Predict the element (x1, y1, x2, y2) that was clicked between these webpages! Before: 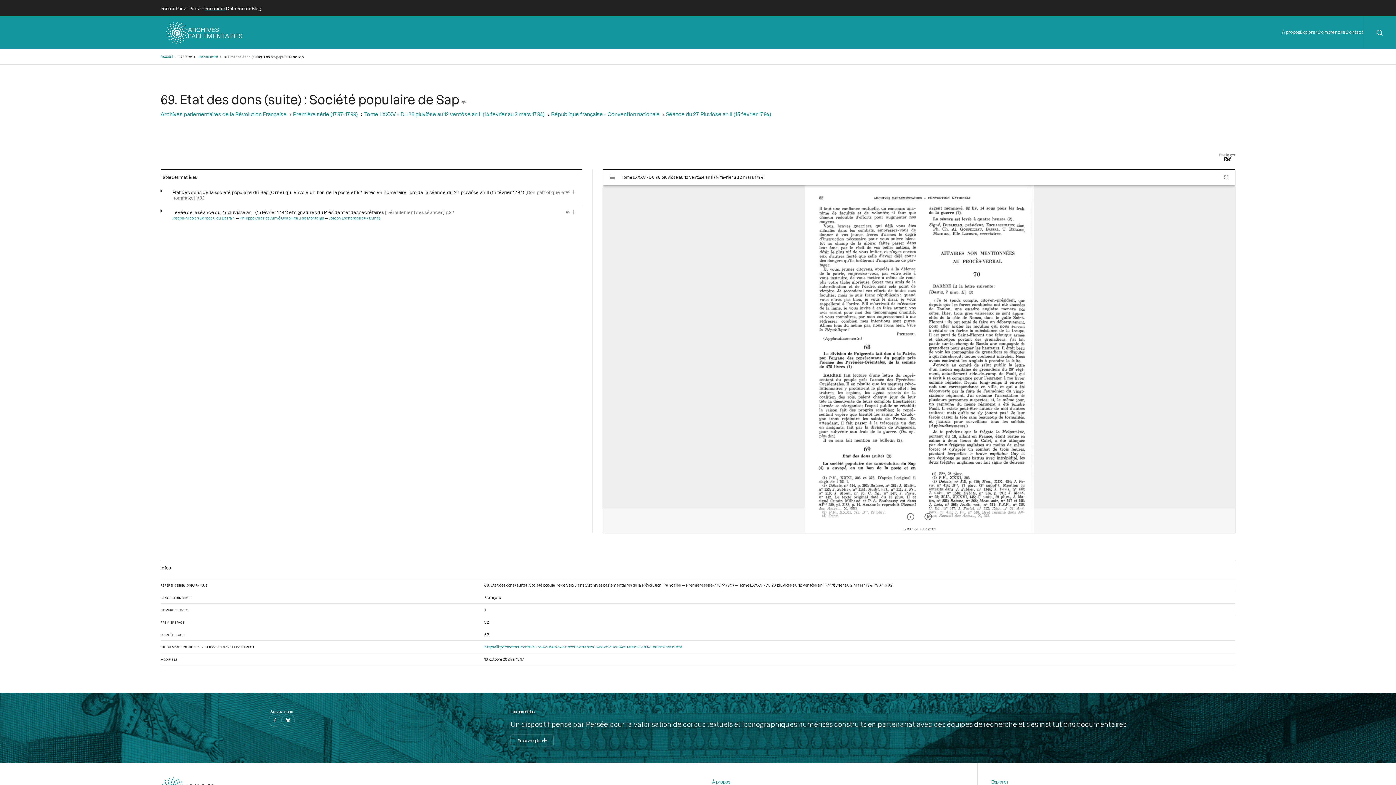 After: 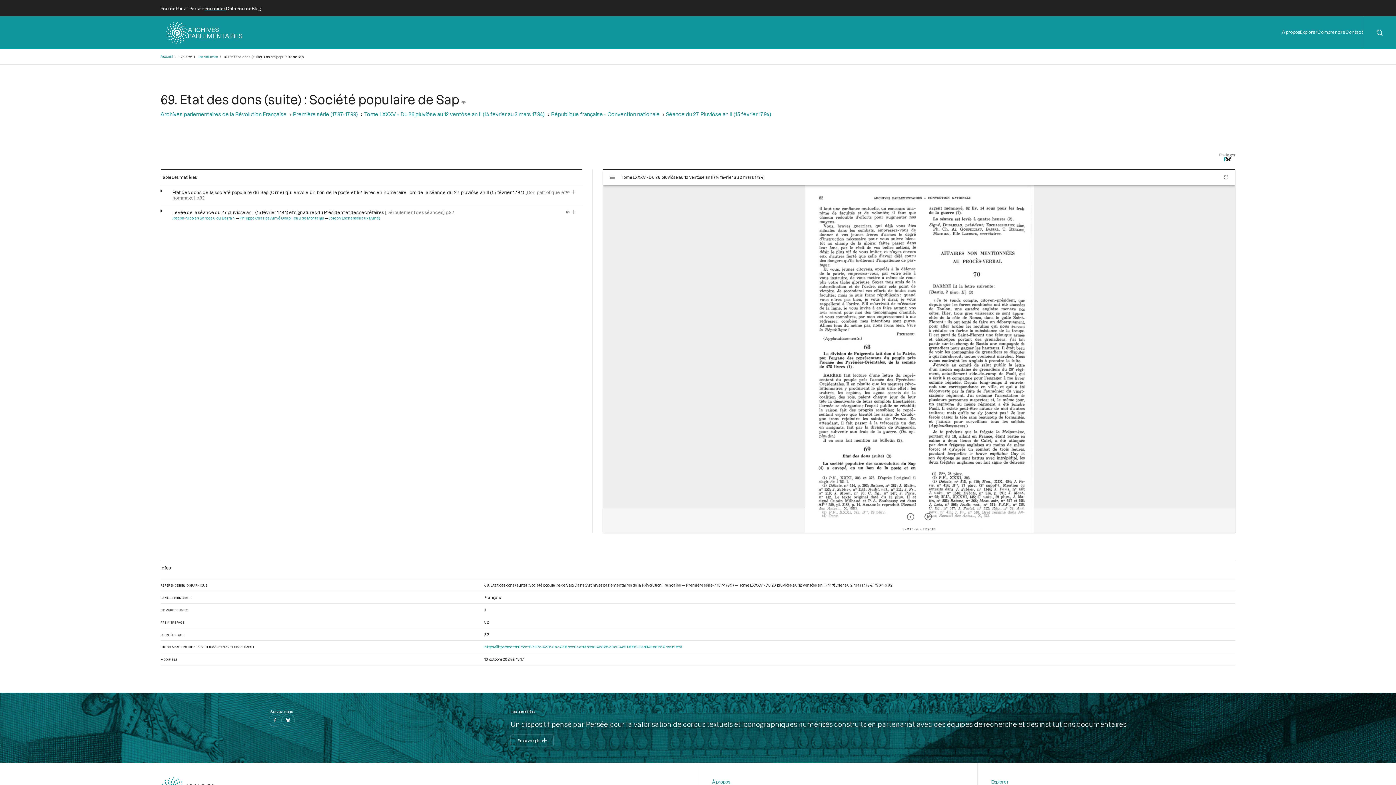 Action: bbox: (1223, 156, 1226, 162)